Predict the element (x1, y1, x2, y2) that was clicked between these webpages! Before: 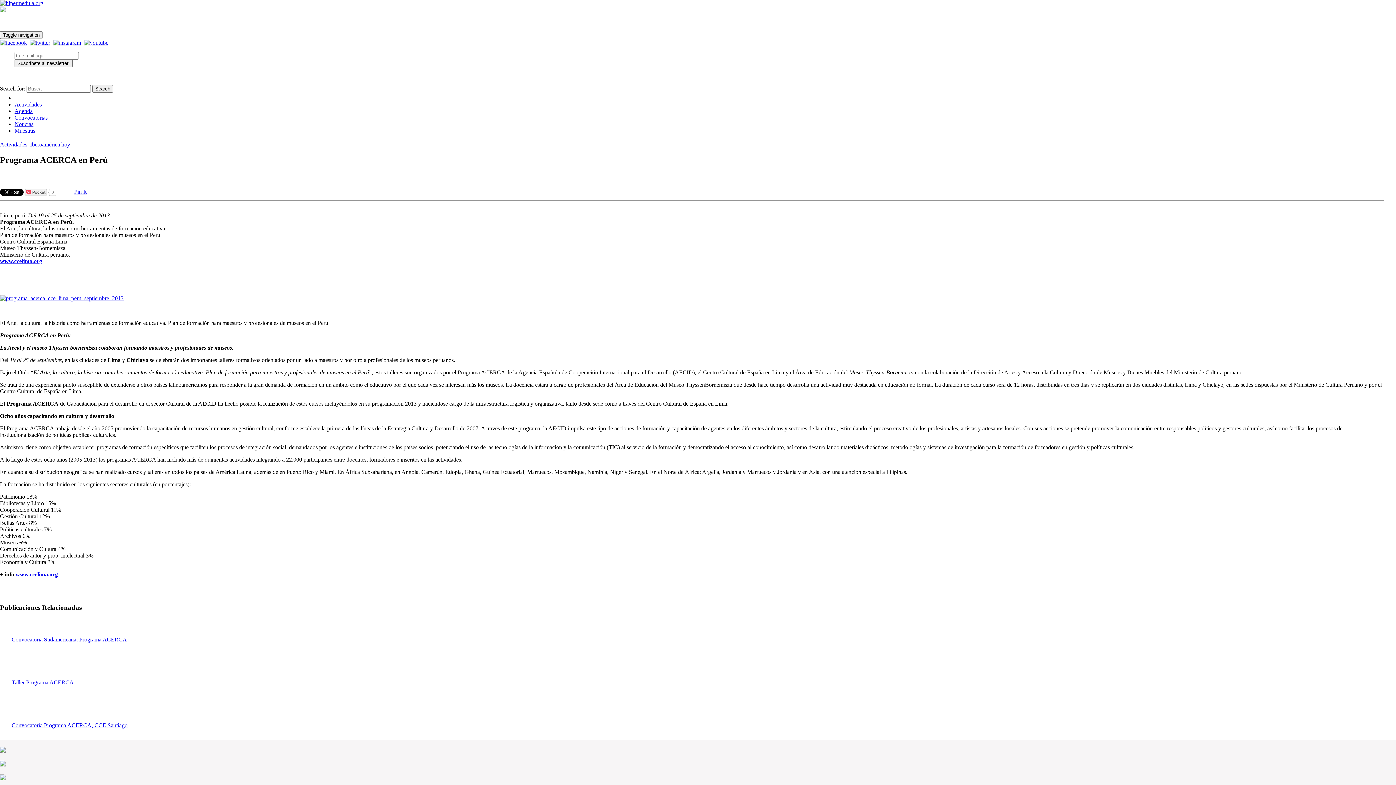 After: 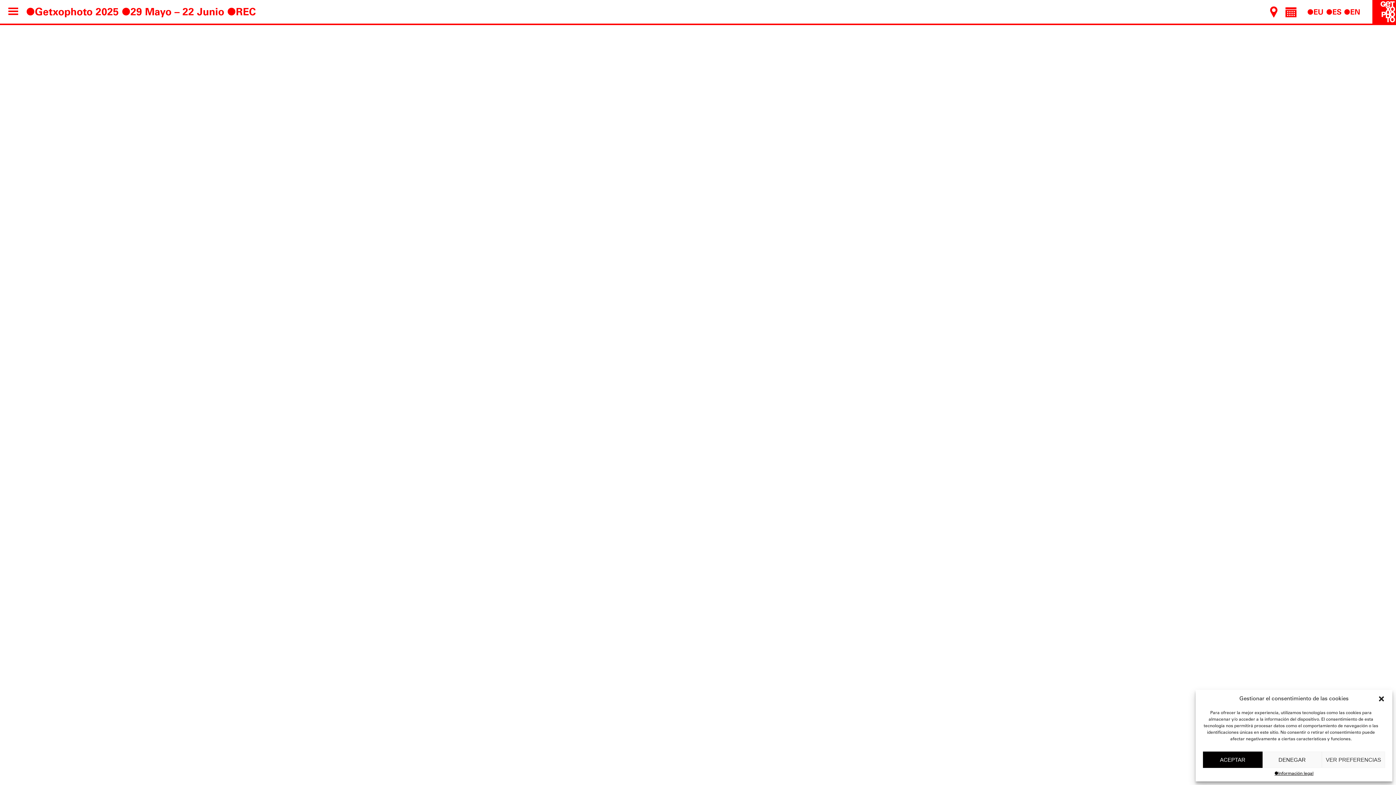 Action: bbox: (0, 761, 5, 767)